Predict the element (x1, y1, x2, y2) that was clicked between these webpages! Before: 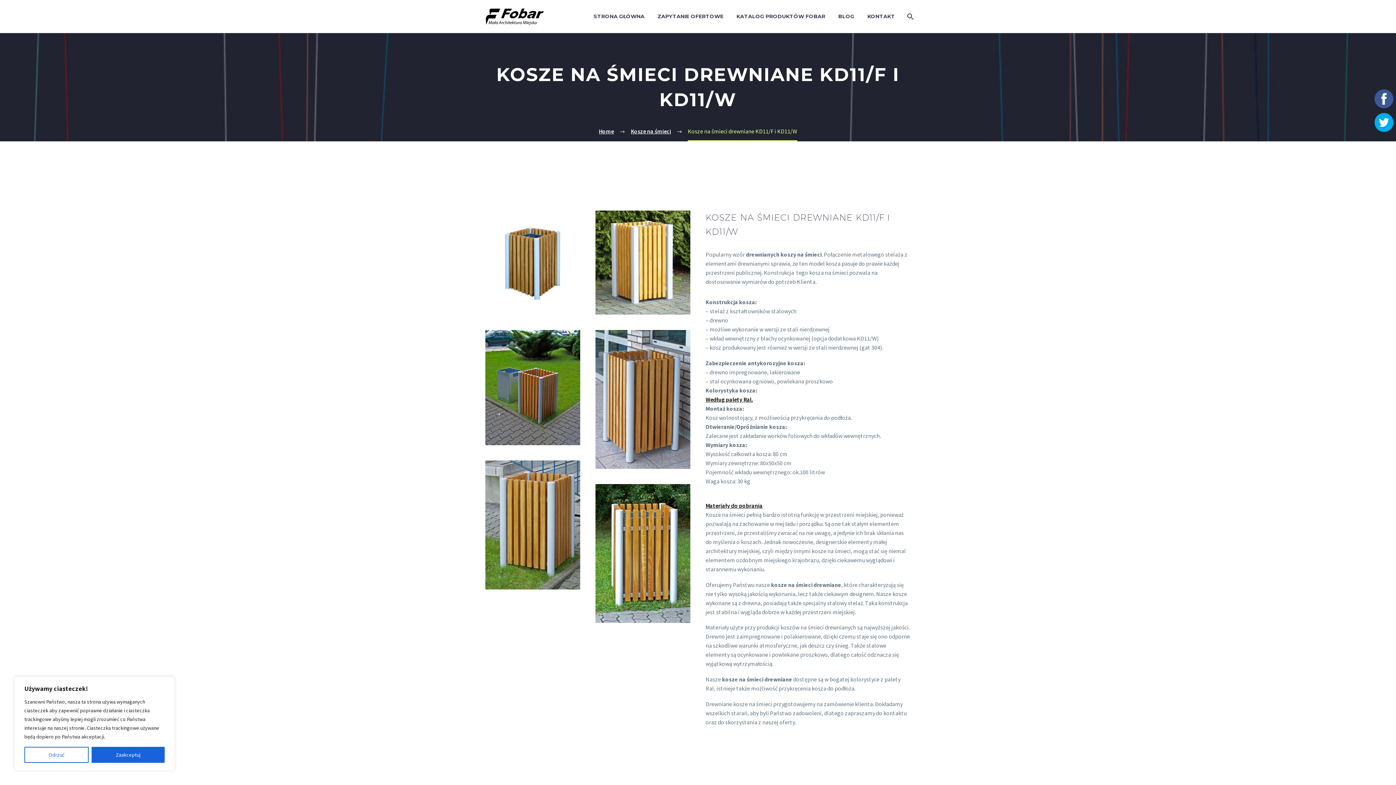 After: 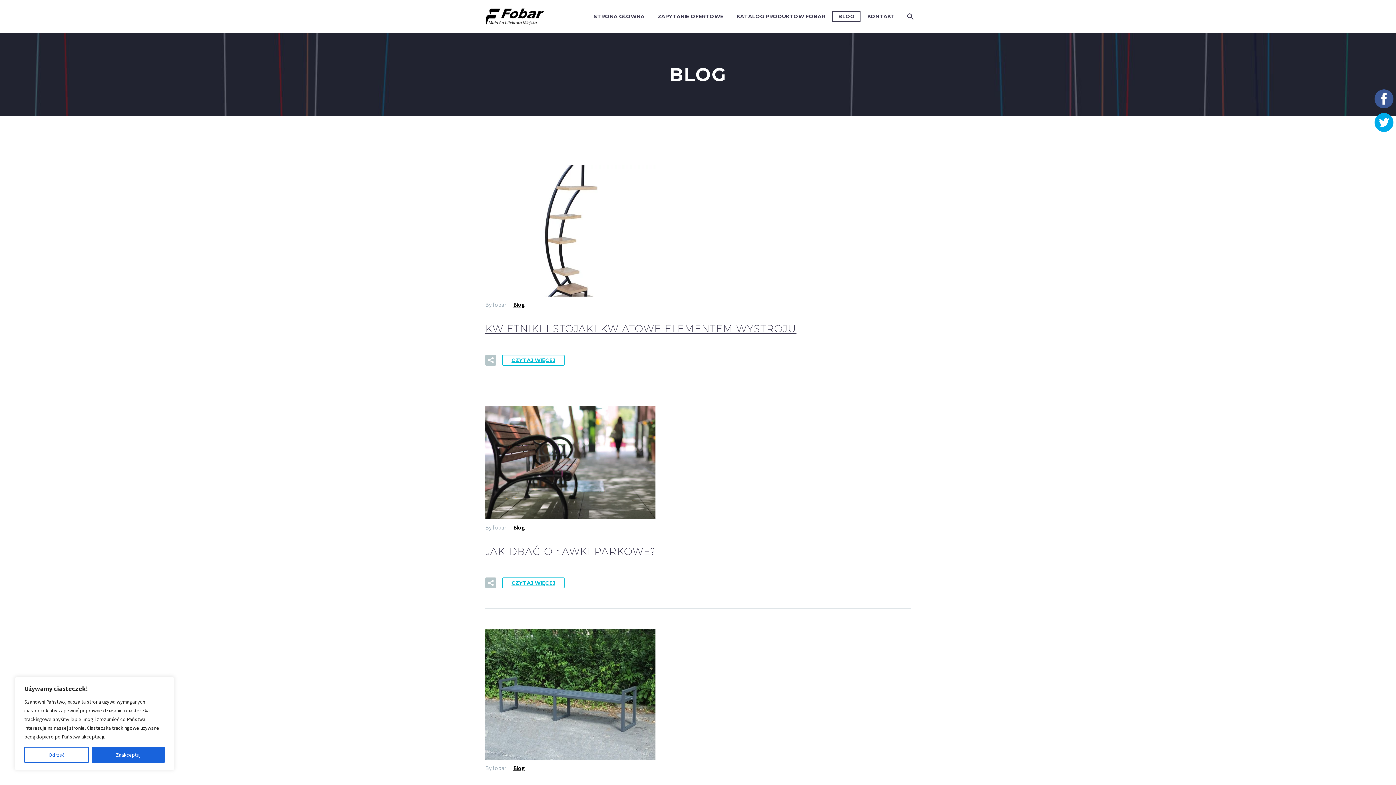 Action: bbox: (833, 12, 860, 21) label: BLOG